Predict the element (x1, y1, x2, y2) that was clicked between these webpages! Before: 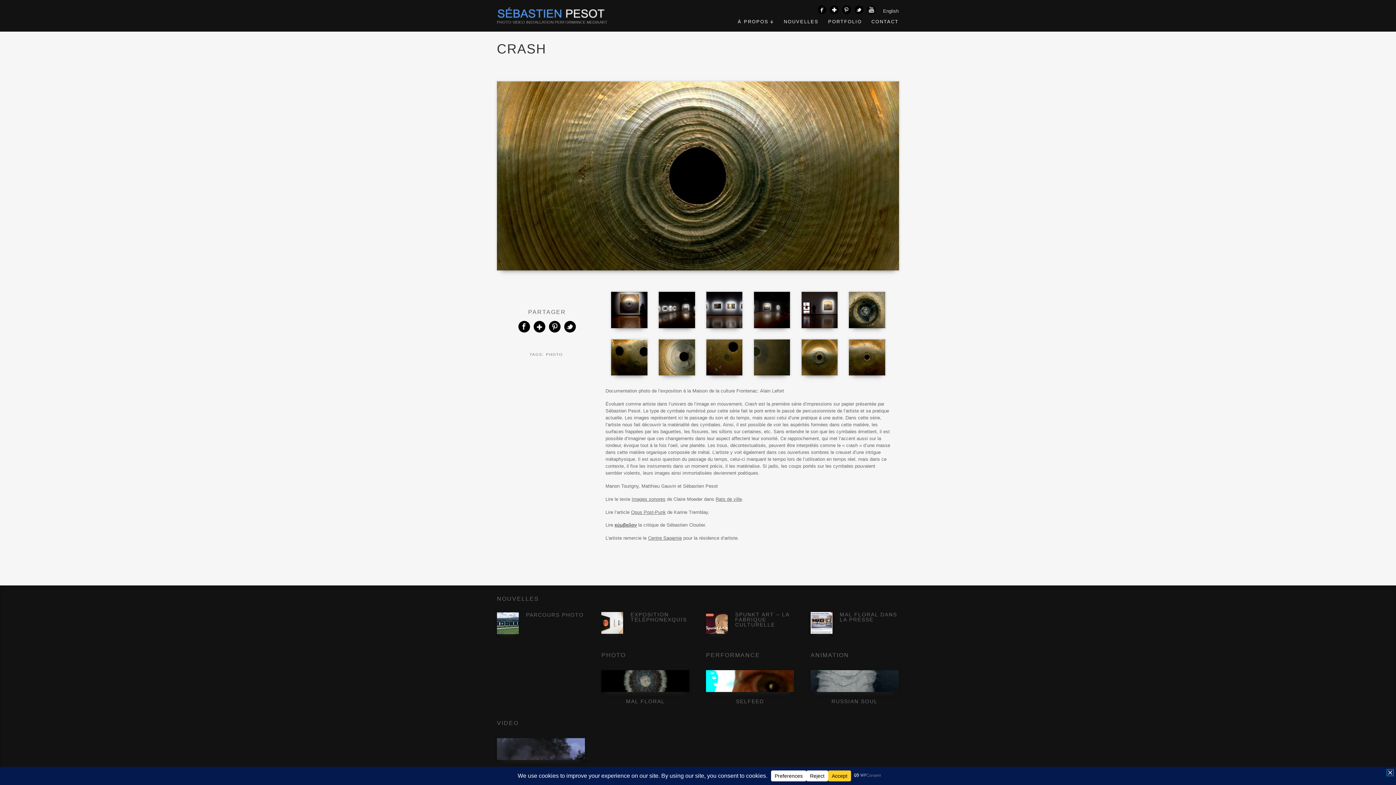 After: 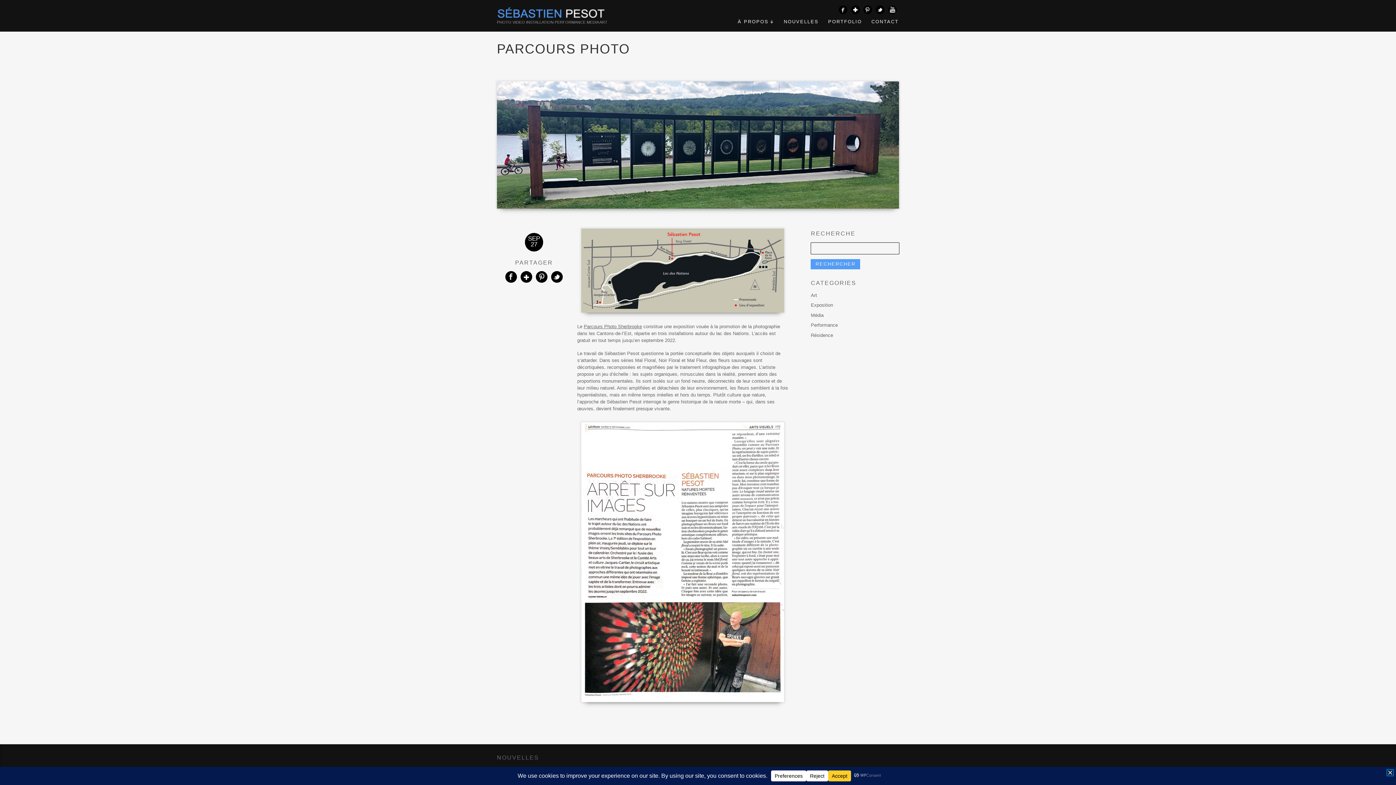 Action: label: PARCOURS PHOTO bbox: (526, 612, 585, 617)